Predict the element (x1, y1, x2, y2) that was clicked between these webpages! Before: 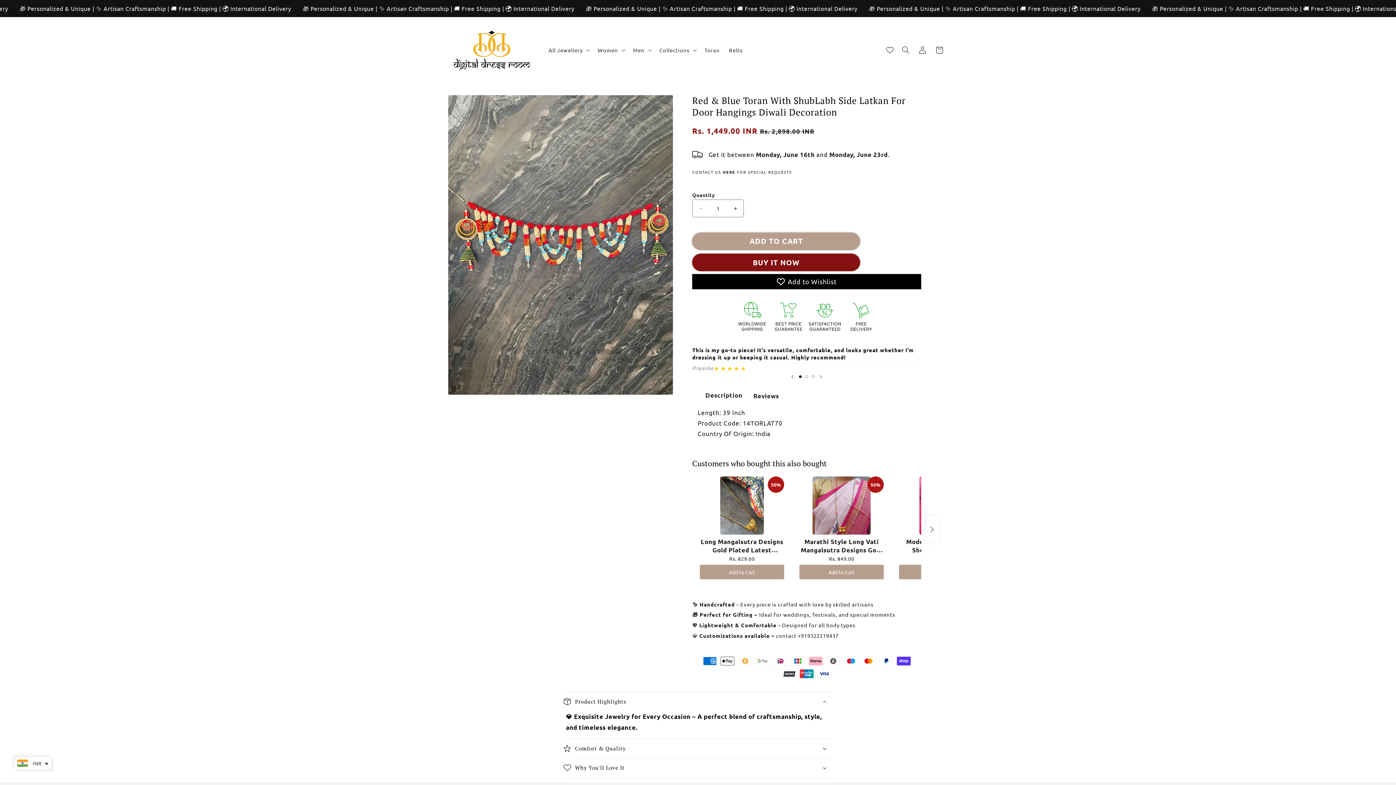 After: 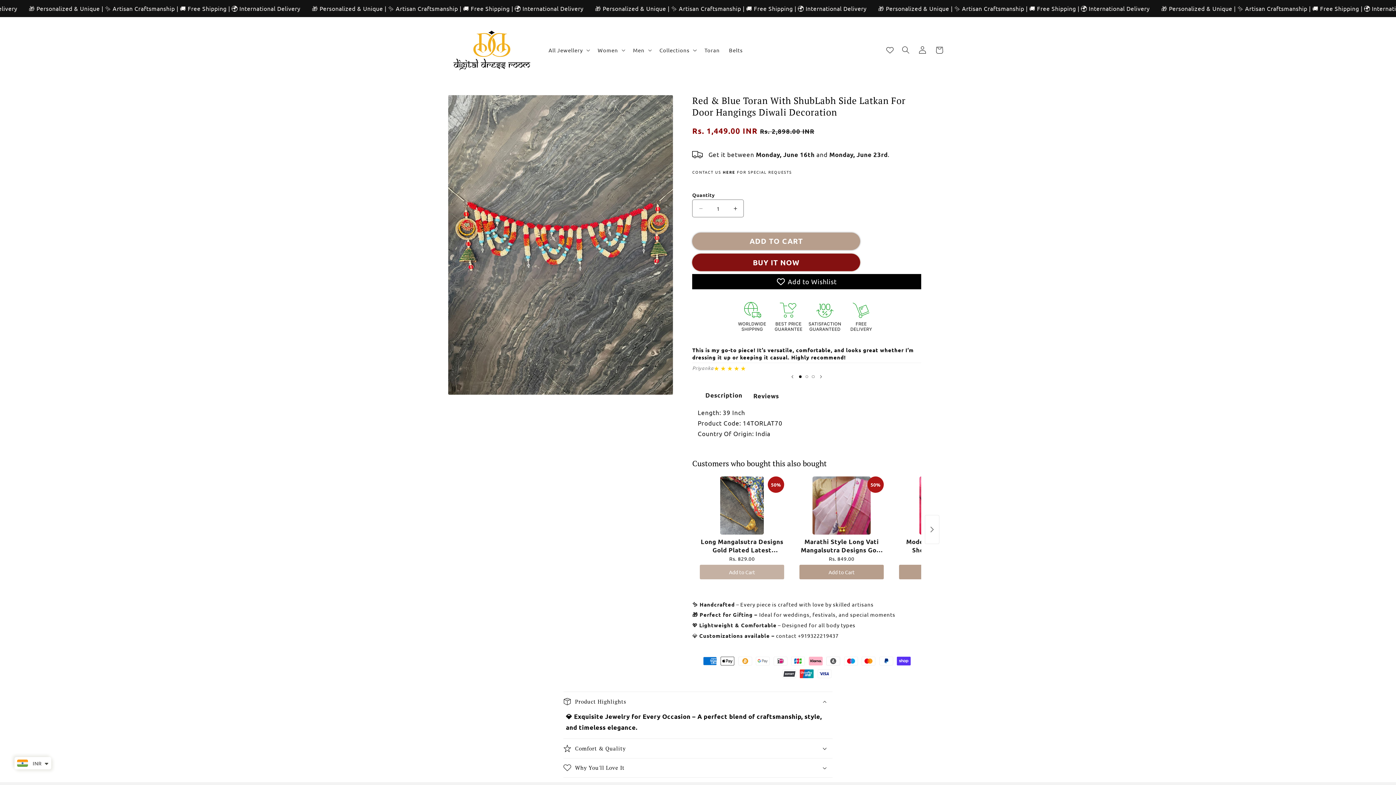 Action: label: Add to Cart bbox: (700, 564, 784, 579)